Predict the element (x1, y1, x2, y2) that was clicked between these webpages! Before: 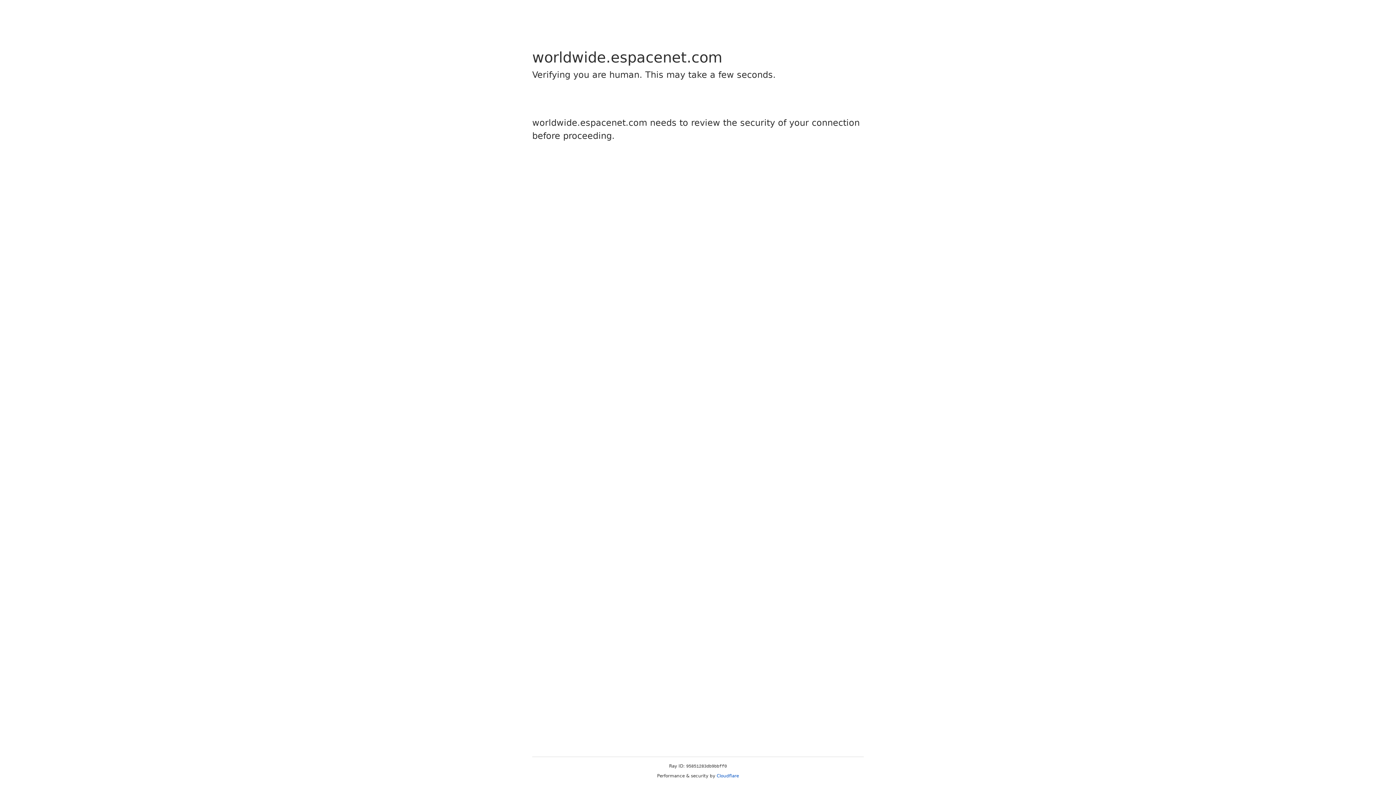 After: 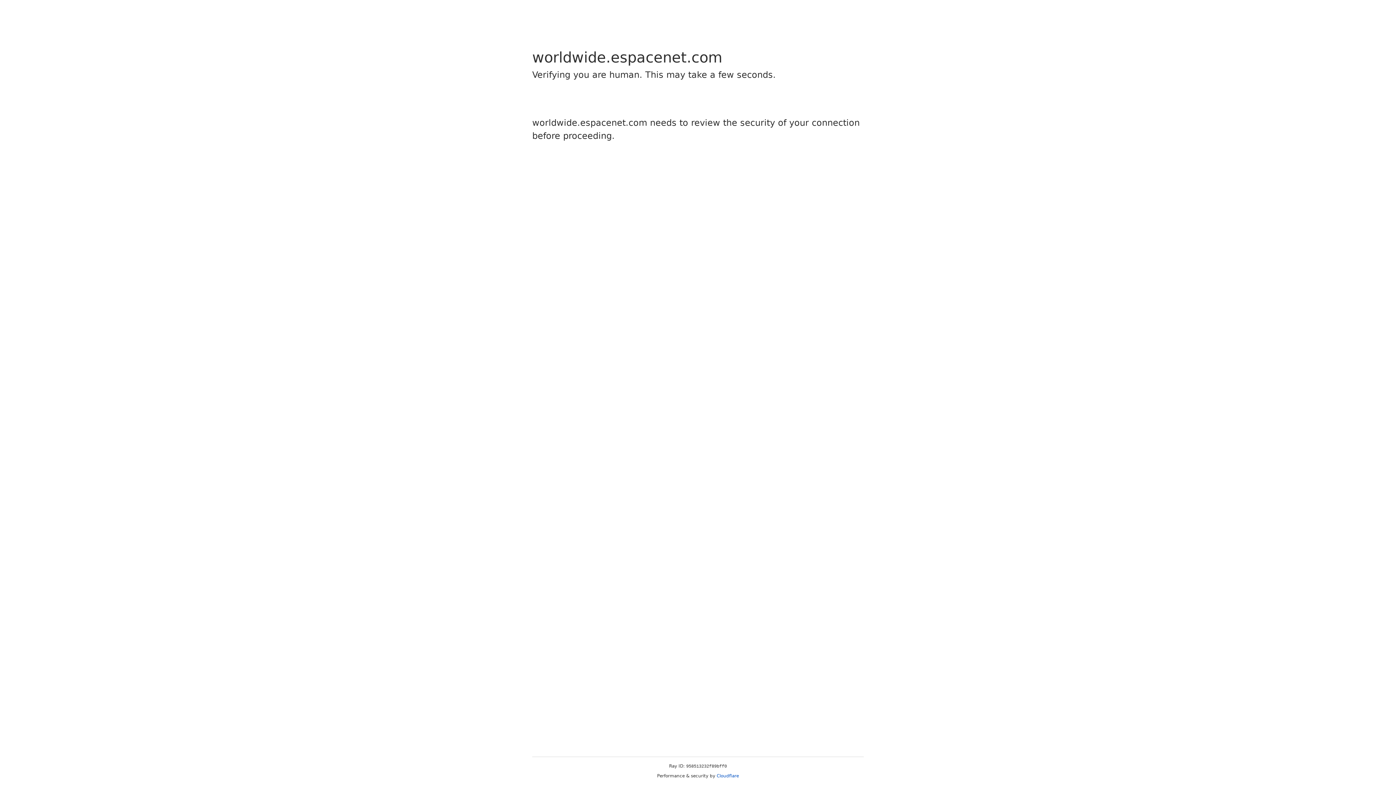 Action: label: Cloudflare bbox: (716, 773, 739, 778)